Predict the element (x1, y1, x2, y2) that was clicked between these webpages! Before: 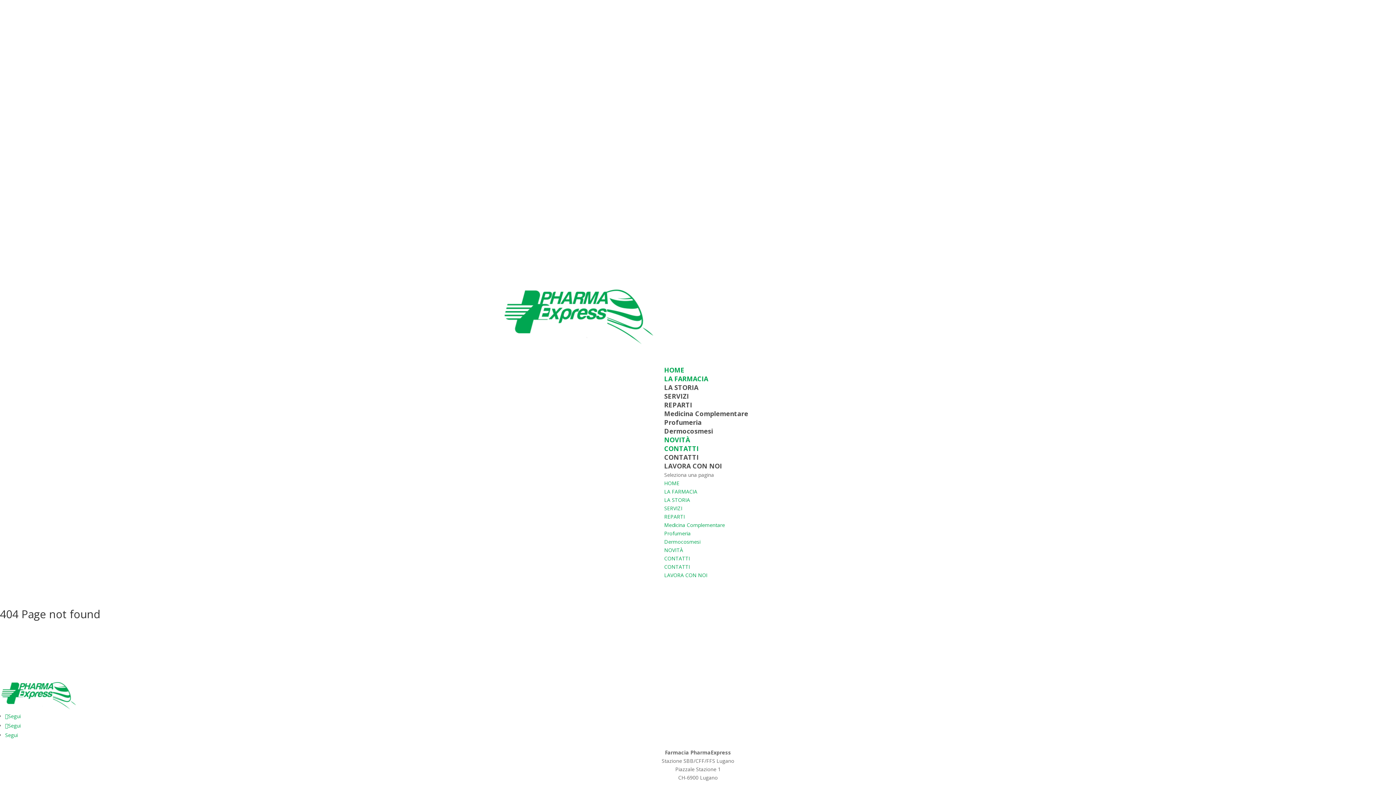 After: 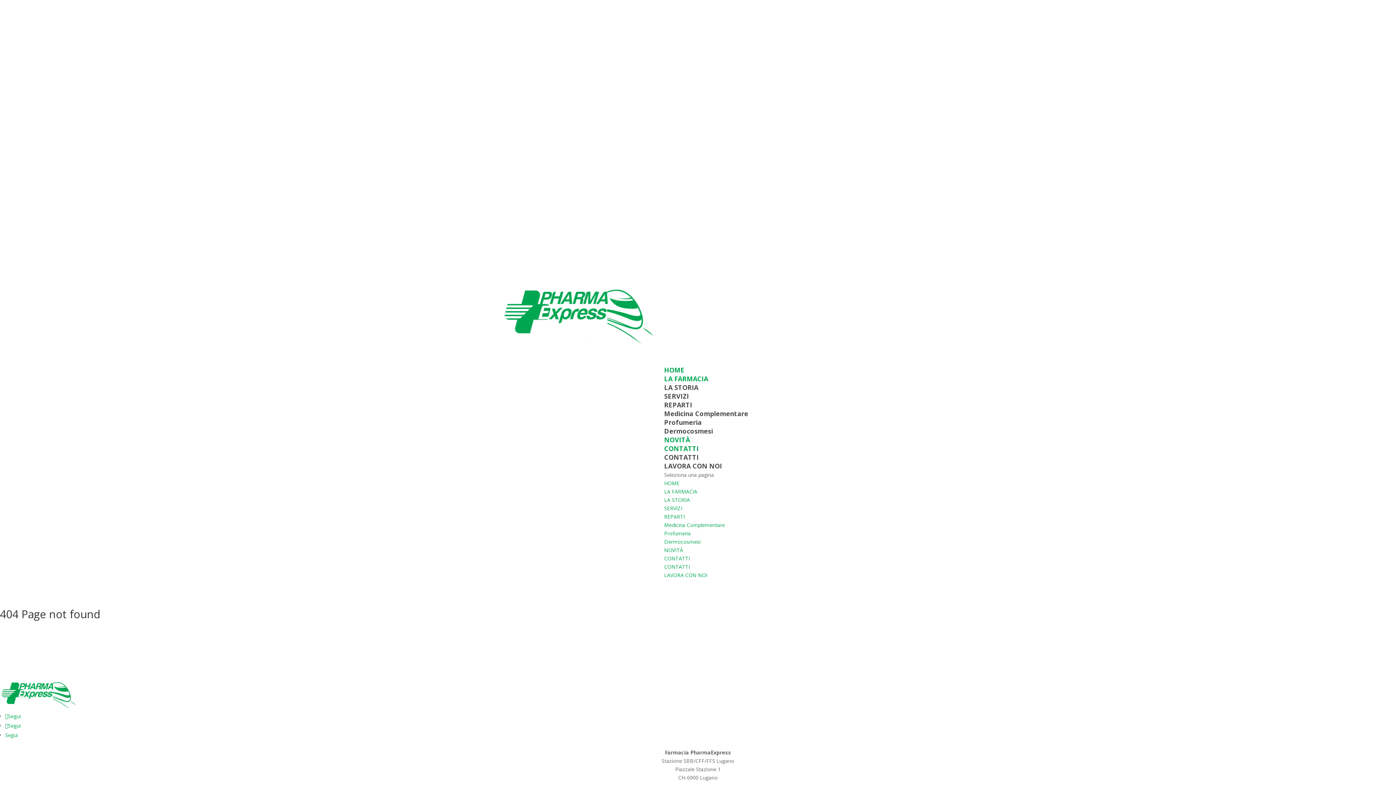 Action: label: Segui bbox: (5, 722, 20, 729)